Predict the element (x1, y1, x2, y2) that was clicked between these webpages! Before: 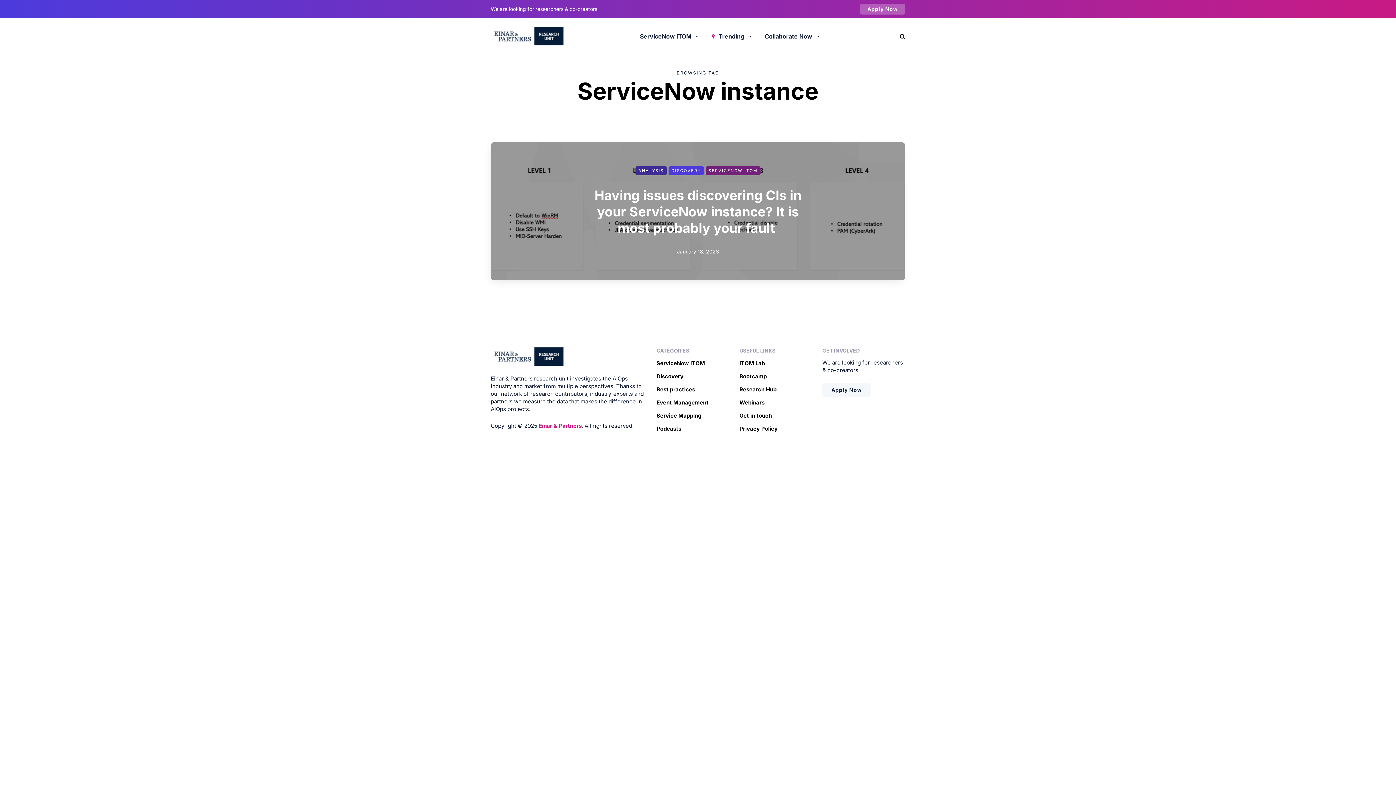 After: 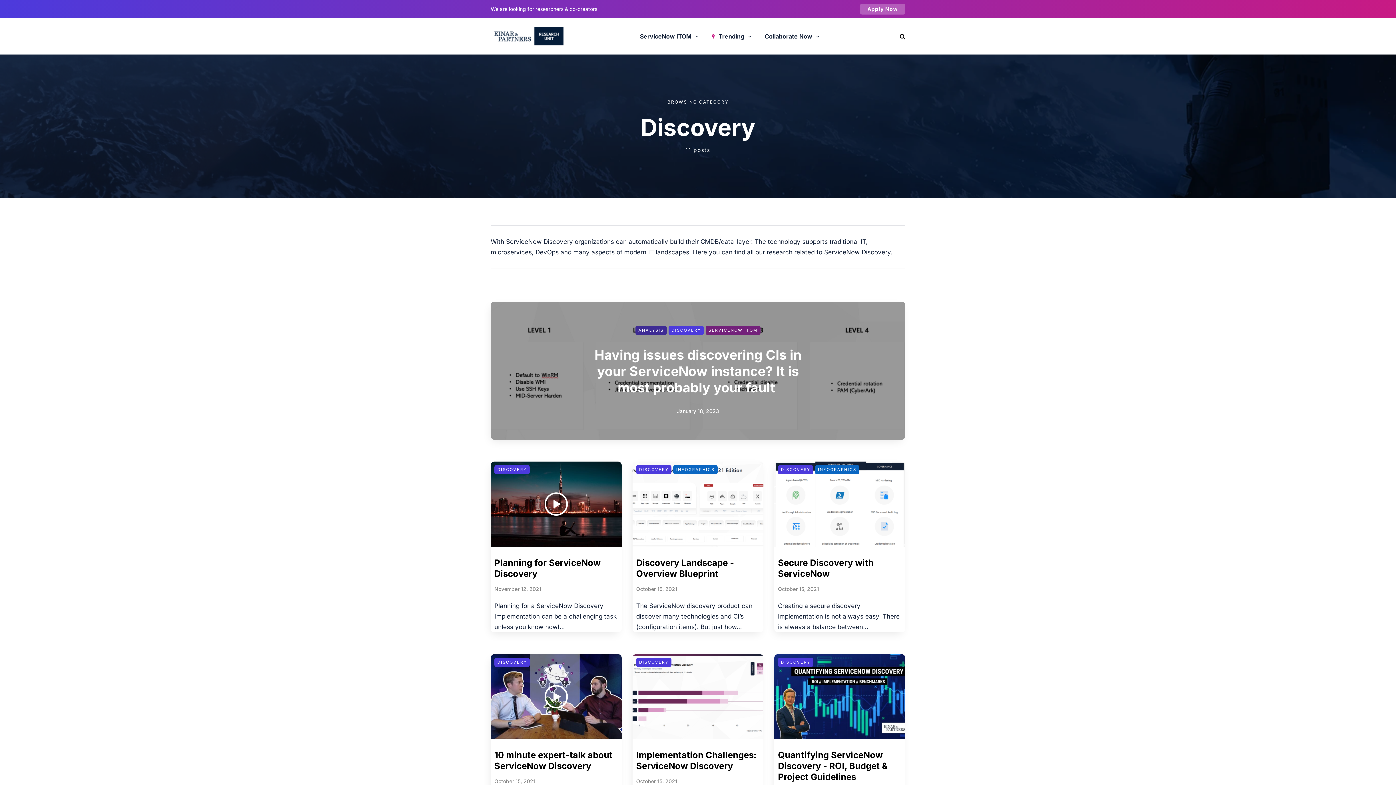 Action: bbox: (656, 373, 683, 380) label: Discovery